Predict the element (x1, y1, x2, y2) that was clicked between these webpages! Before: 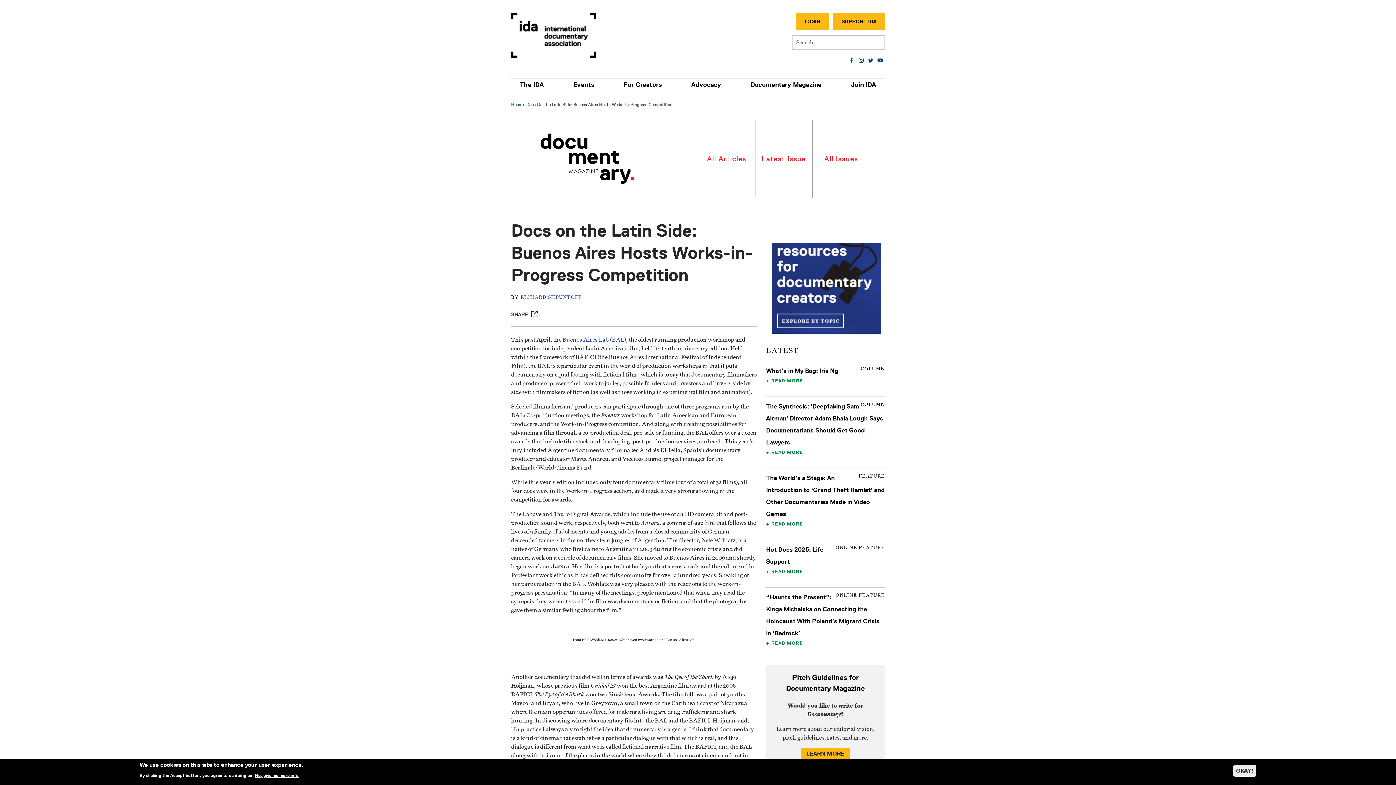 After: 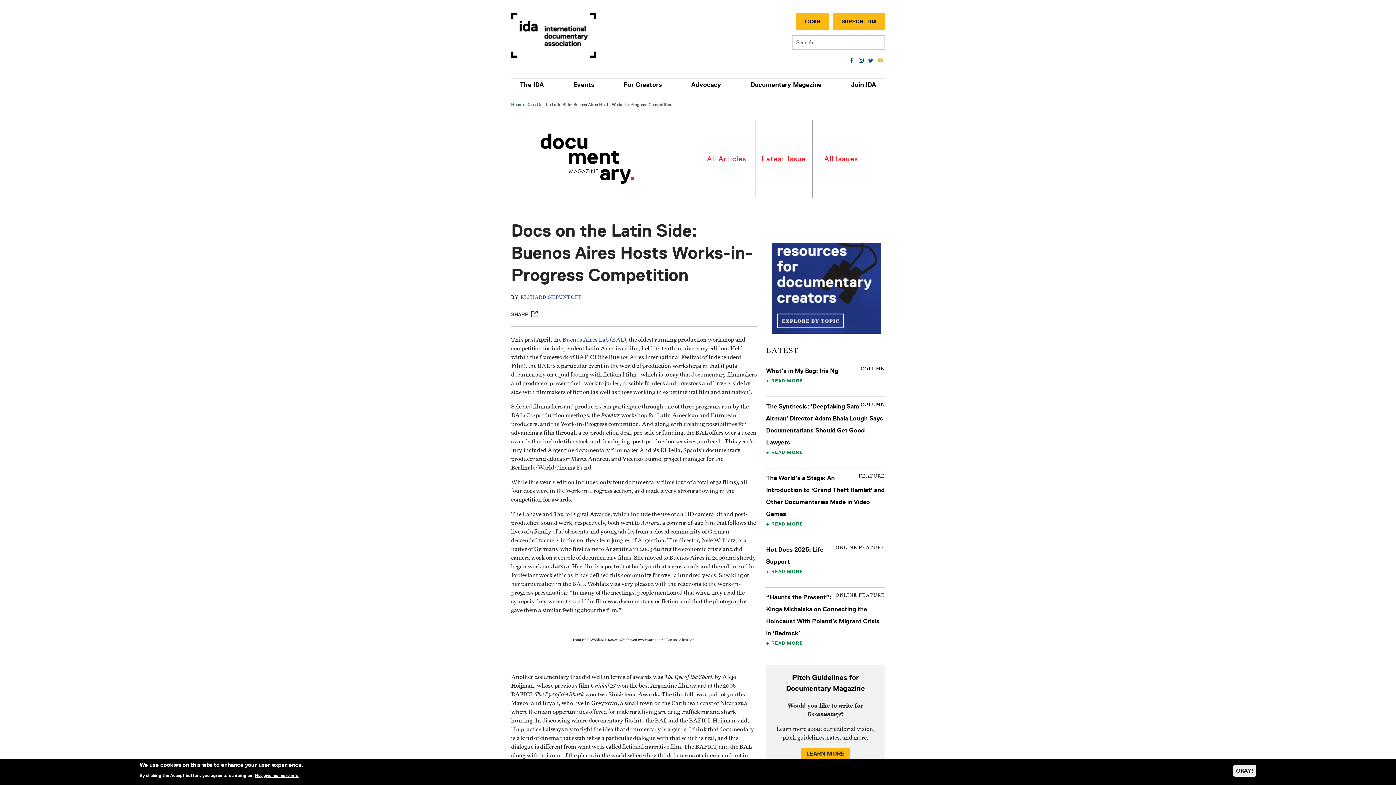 Action: bbox: (875, 55, 885, 65)